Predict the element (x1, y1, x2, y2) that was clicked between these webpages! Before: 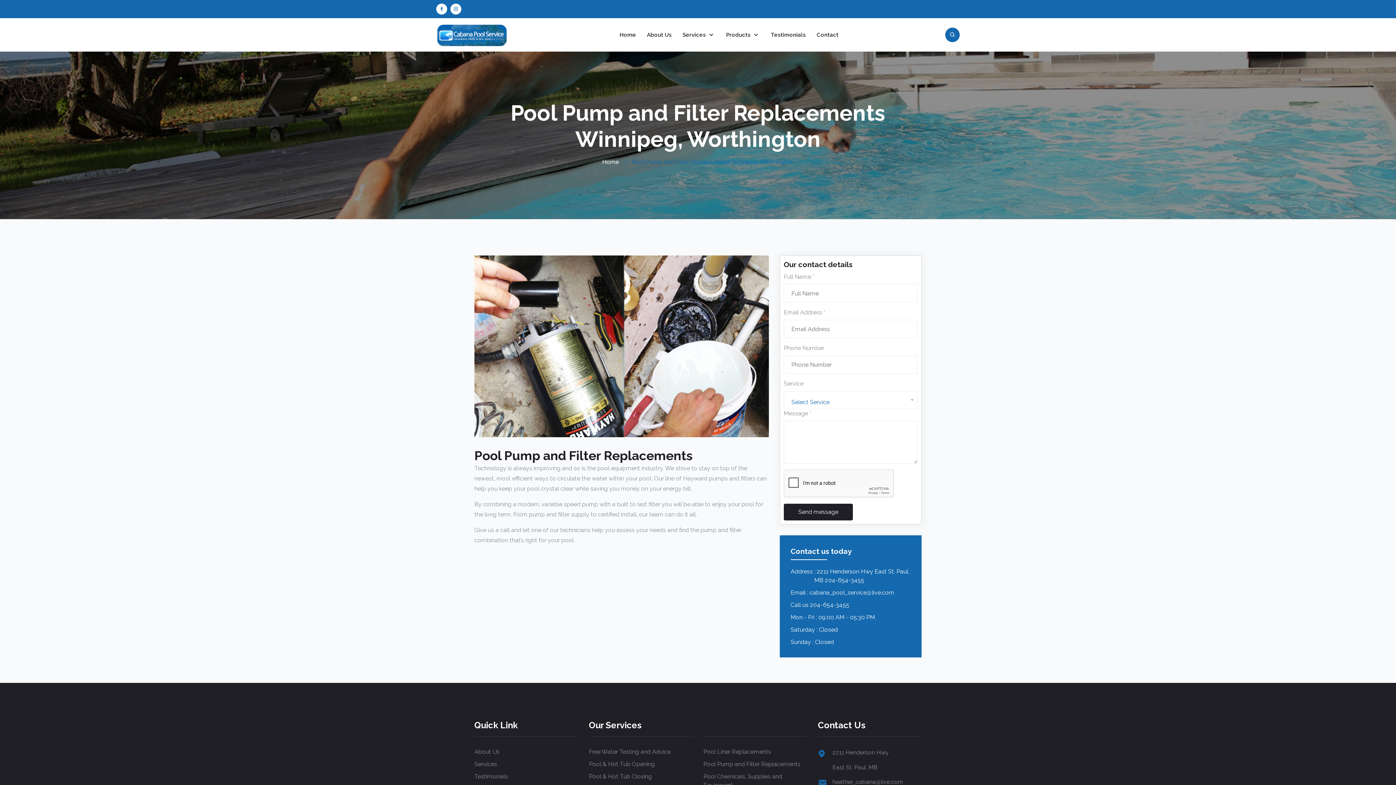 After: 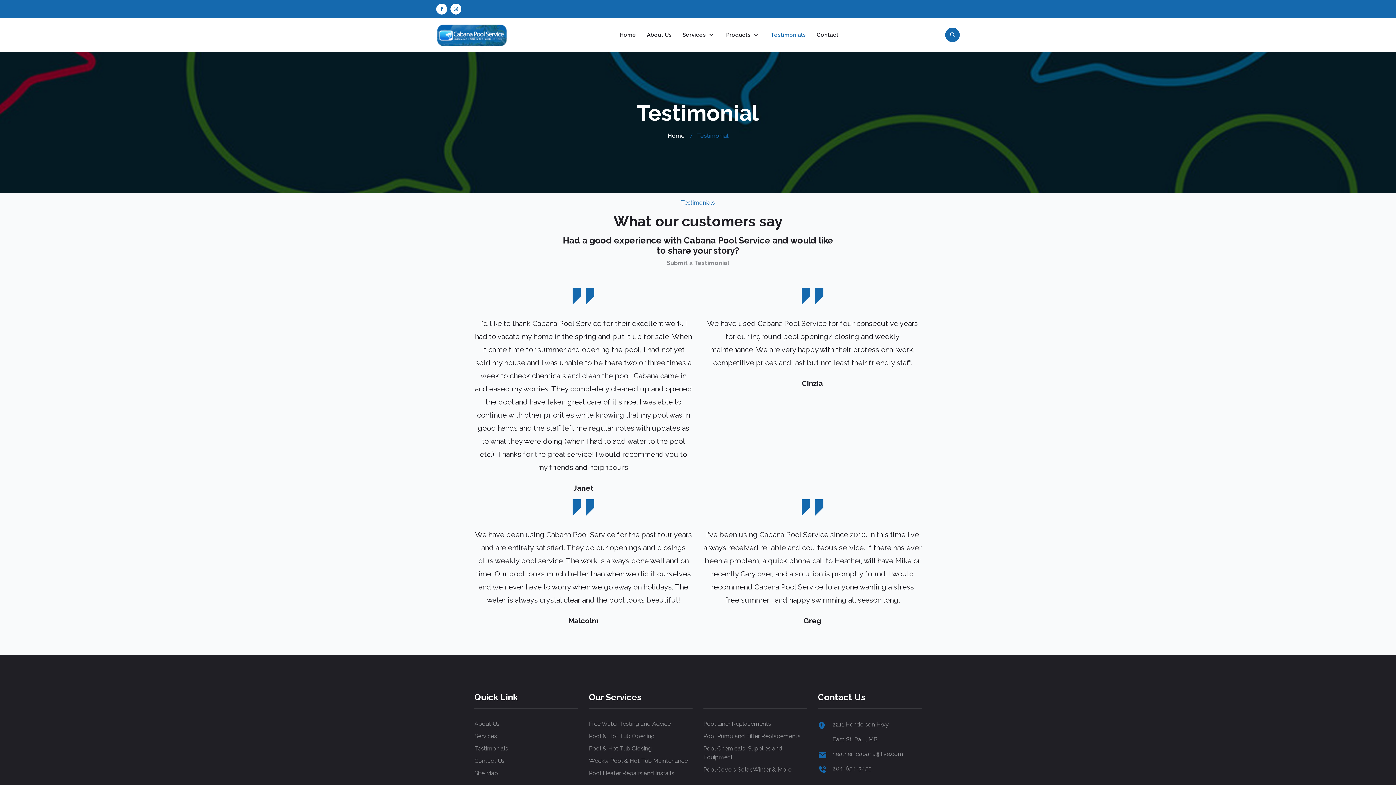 Action: label: Testimonials bbox: (474, 772, 508, 781)